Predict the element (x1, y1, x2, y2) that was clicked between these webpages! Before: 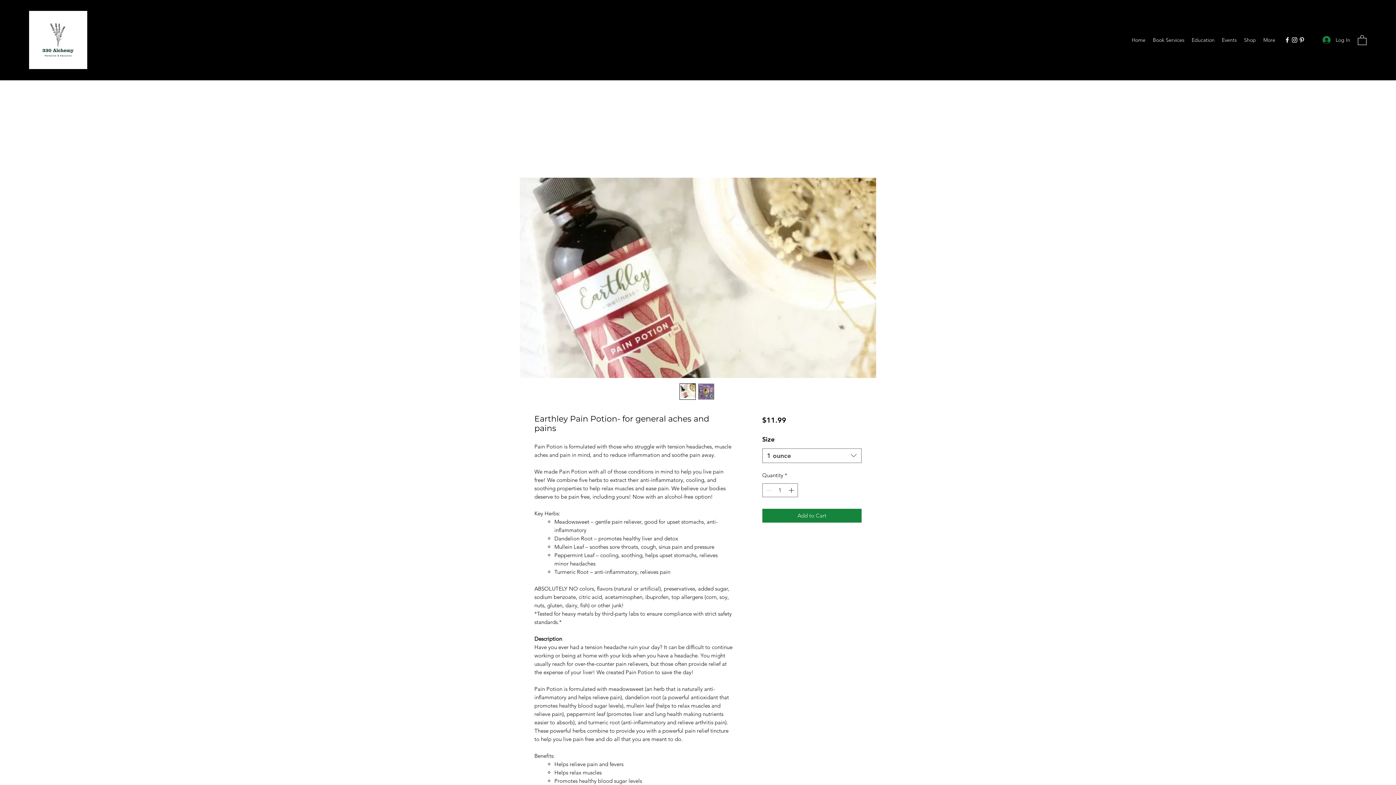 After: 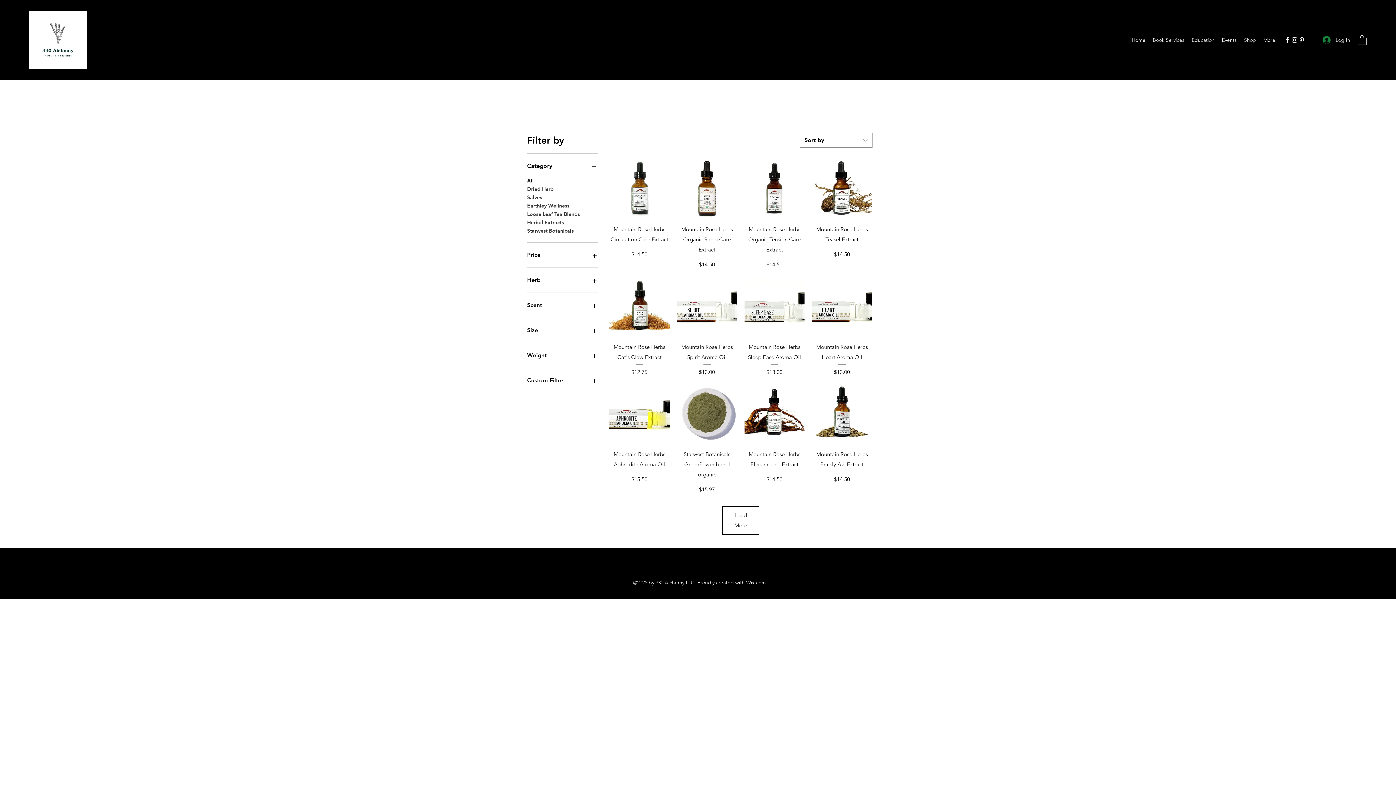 Action: label: Shop bbox: (1240, 34, 1260, 45)